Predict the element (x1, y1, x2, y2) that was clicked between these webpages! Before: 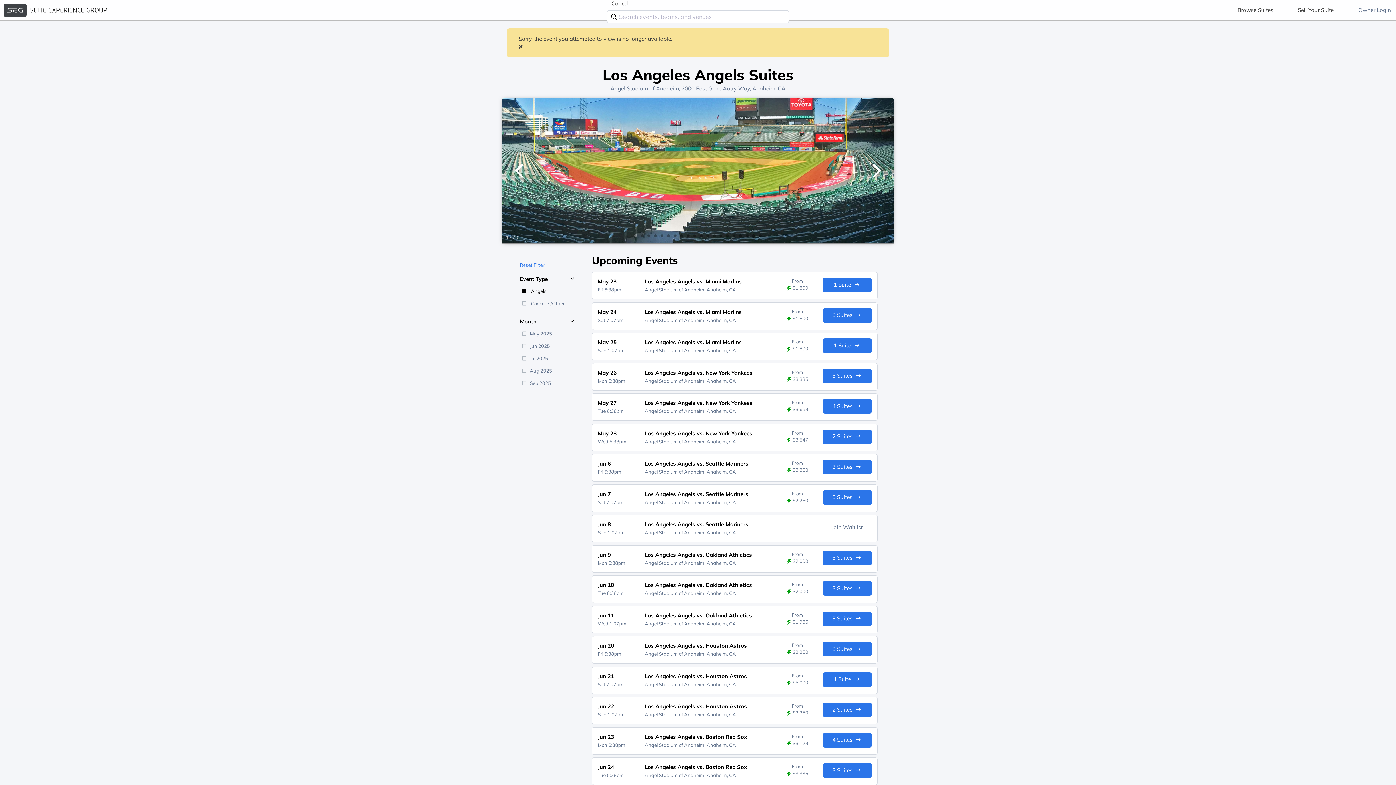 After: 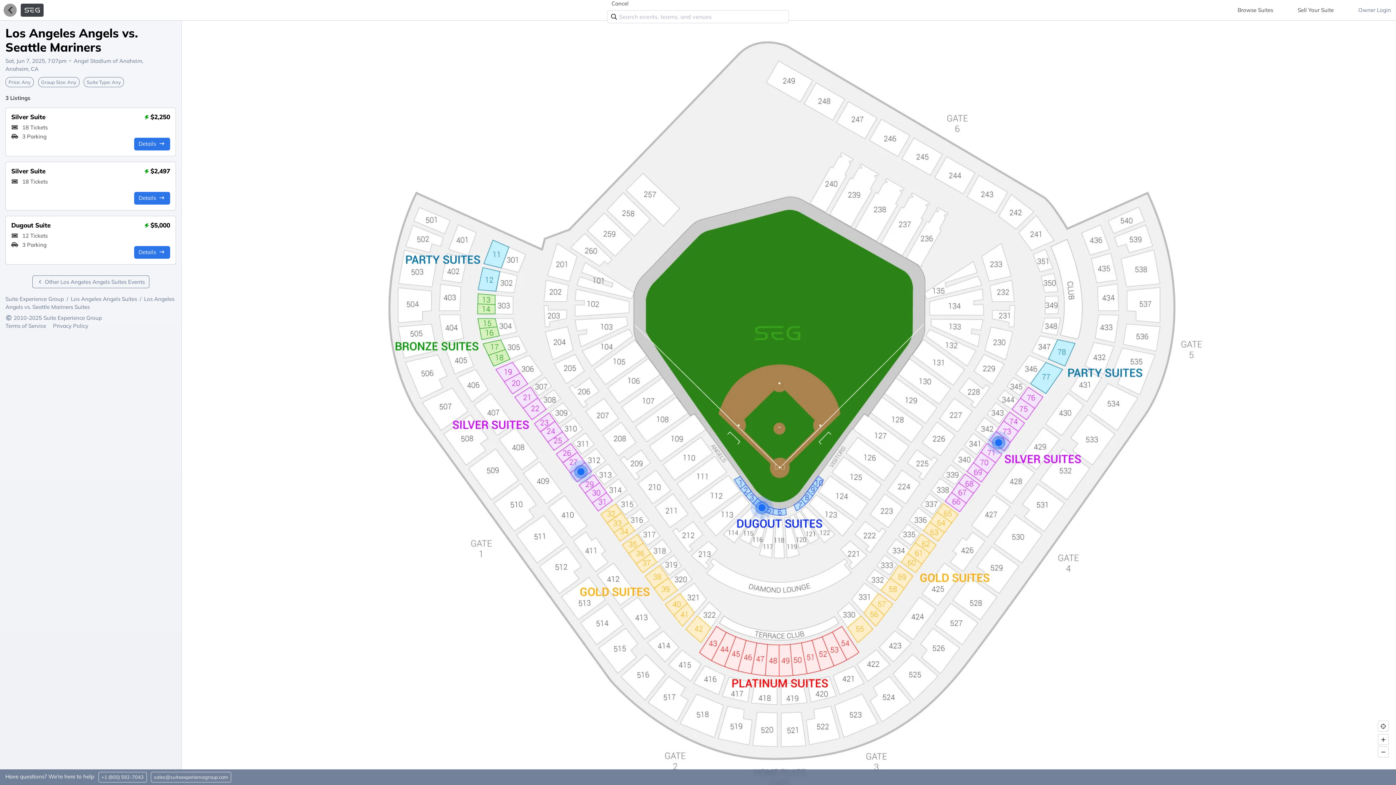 Action: label: Jun 7
Sat 7:07pm
Los Angeles Angels vs. Seattle Mariners
Angel Stadium of Anaheim, Anaheim, CA
From
 $2,250
3 Suites  bbox: (592, 484, 877, 512)